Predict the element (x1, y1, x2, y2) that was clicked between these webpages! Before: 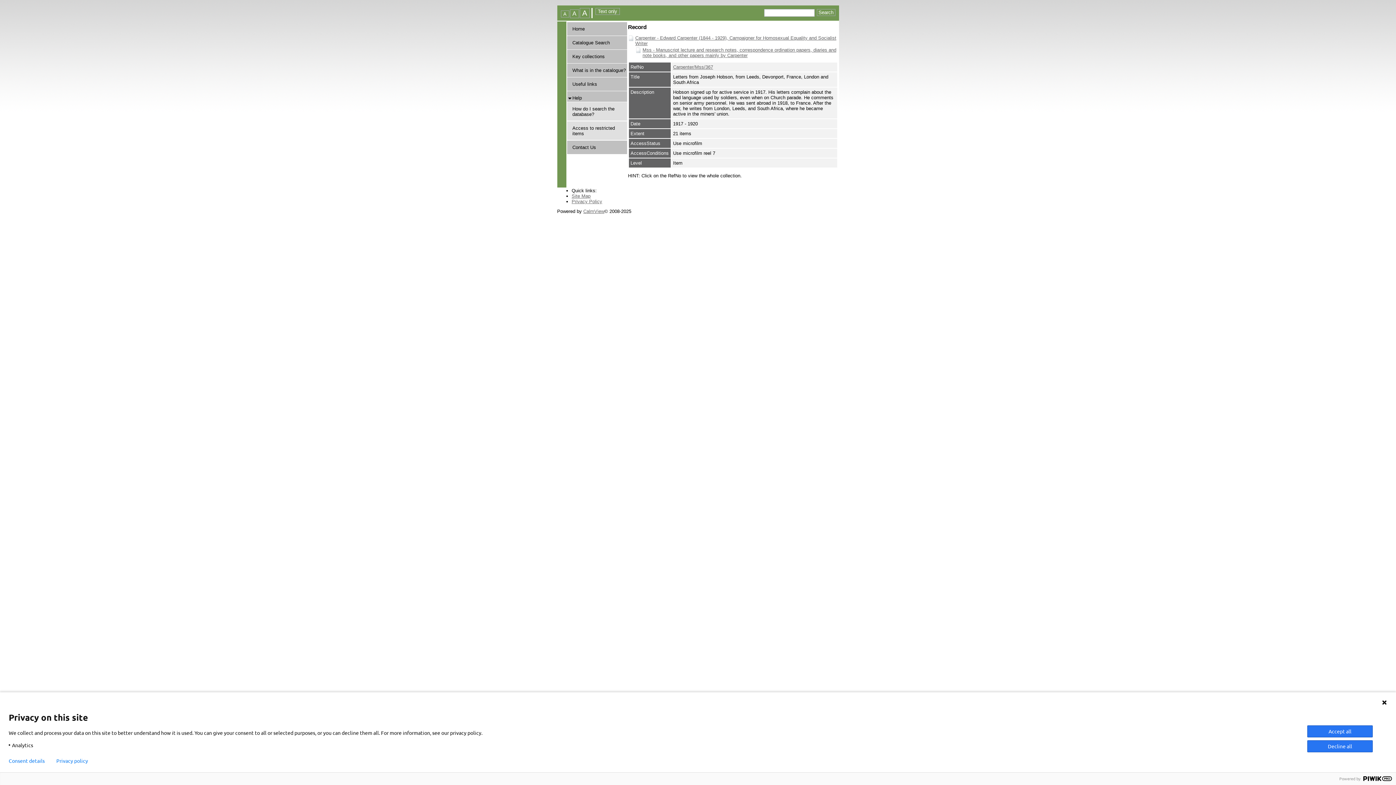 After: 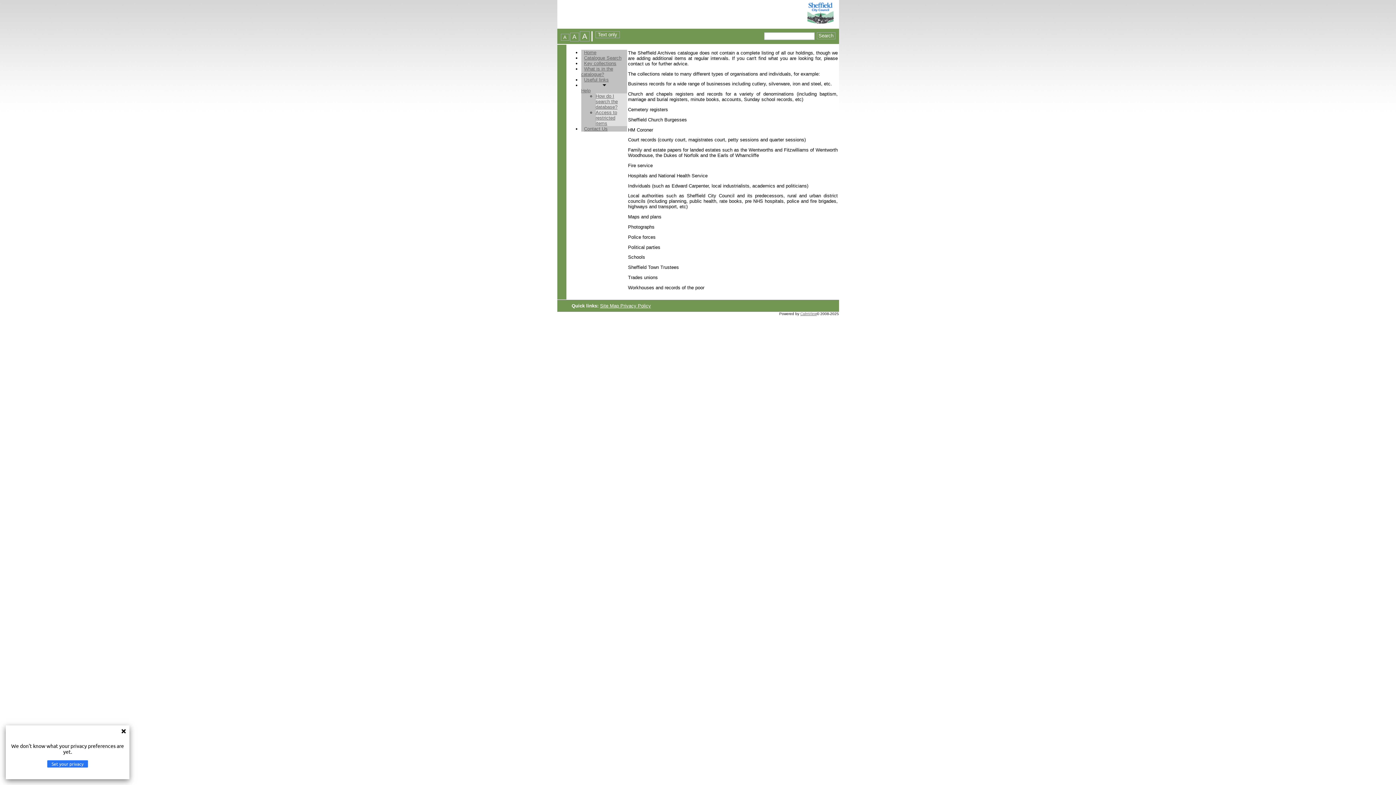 Action: label: What is in the catalogue? bbox: (572, 67, 626, 73)